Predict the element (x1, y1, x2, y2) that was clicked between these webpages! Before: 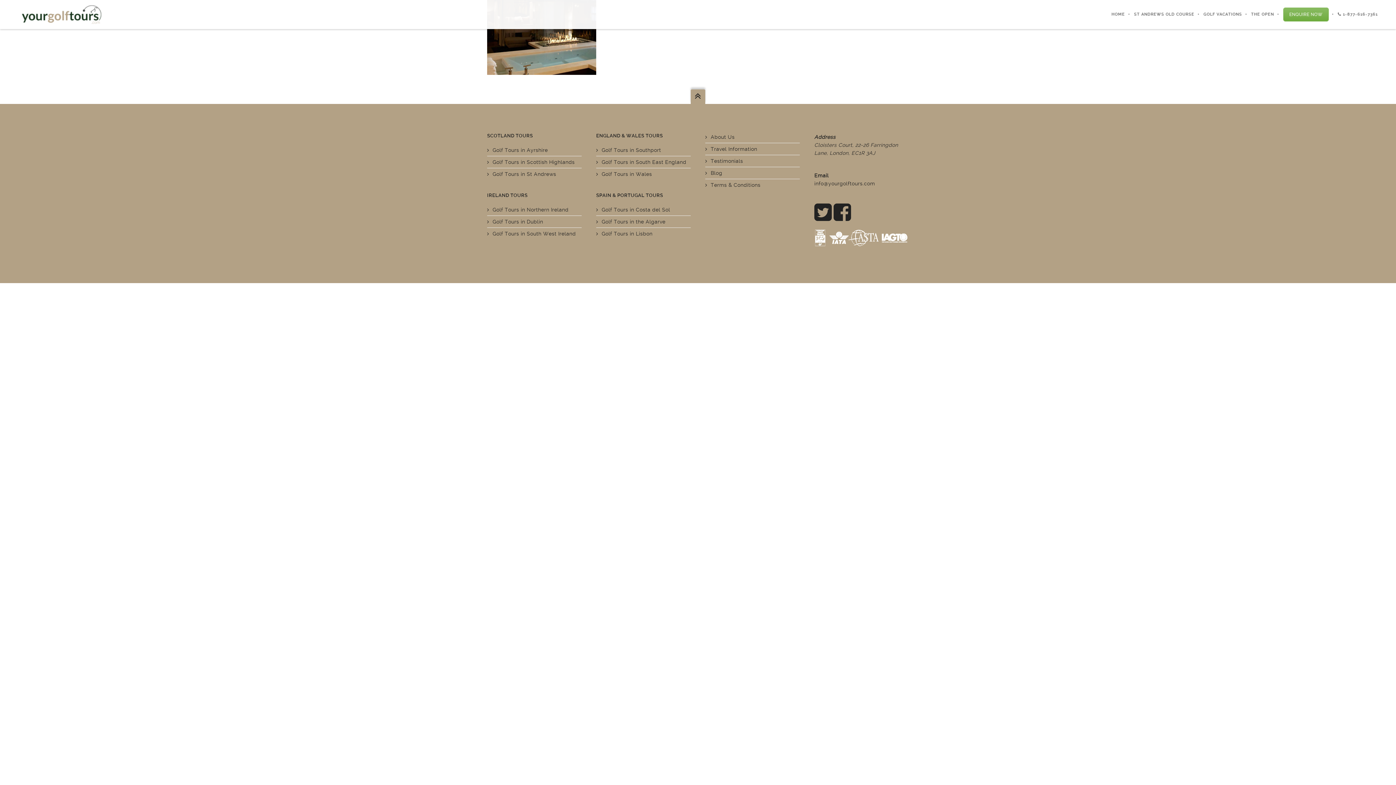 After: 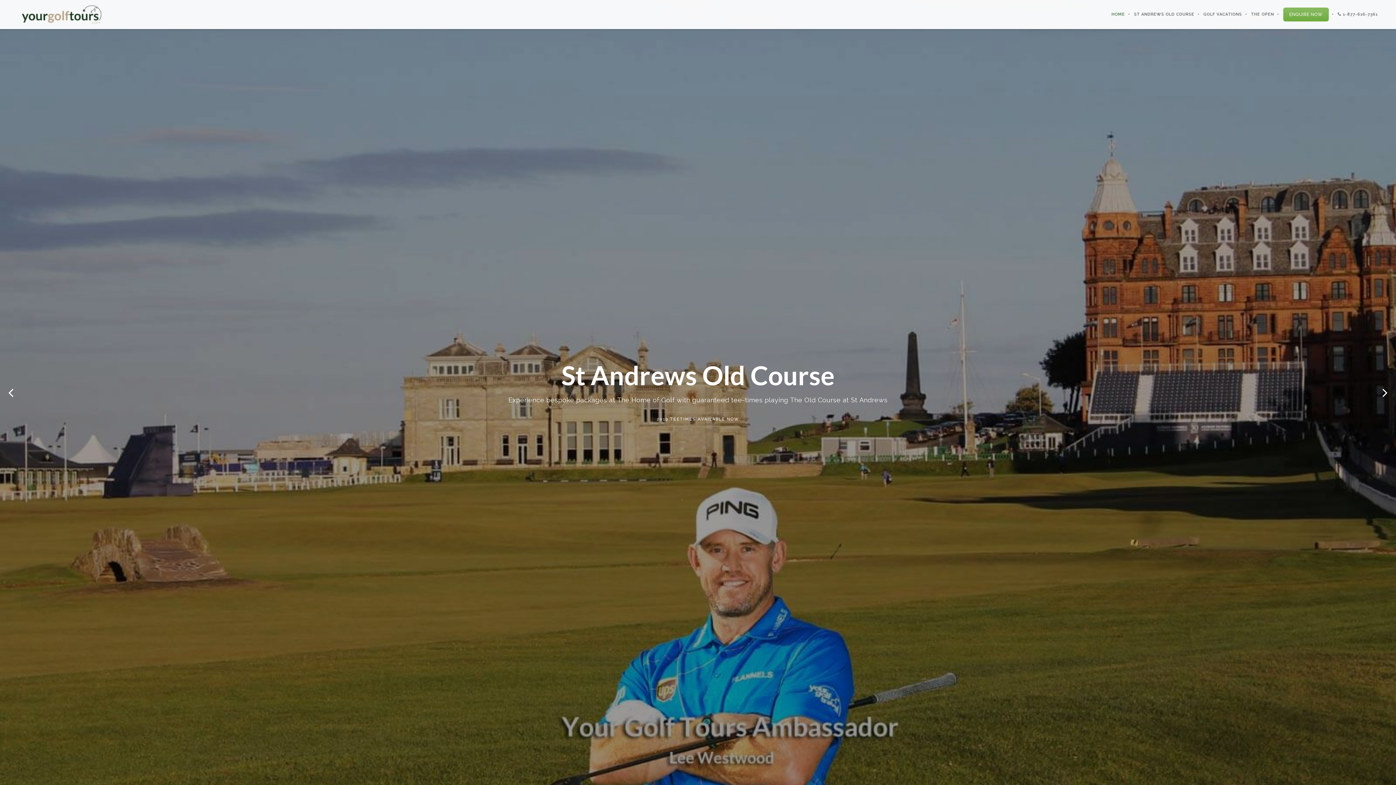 Action: bbox: (18, 11, 104, 17)